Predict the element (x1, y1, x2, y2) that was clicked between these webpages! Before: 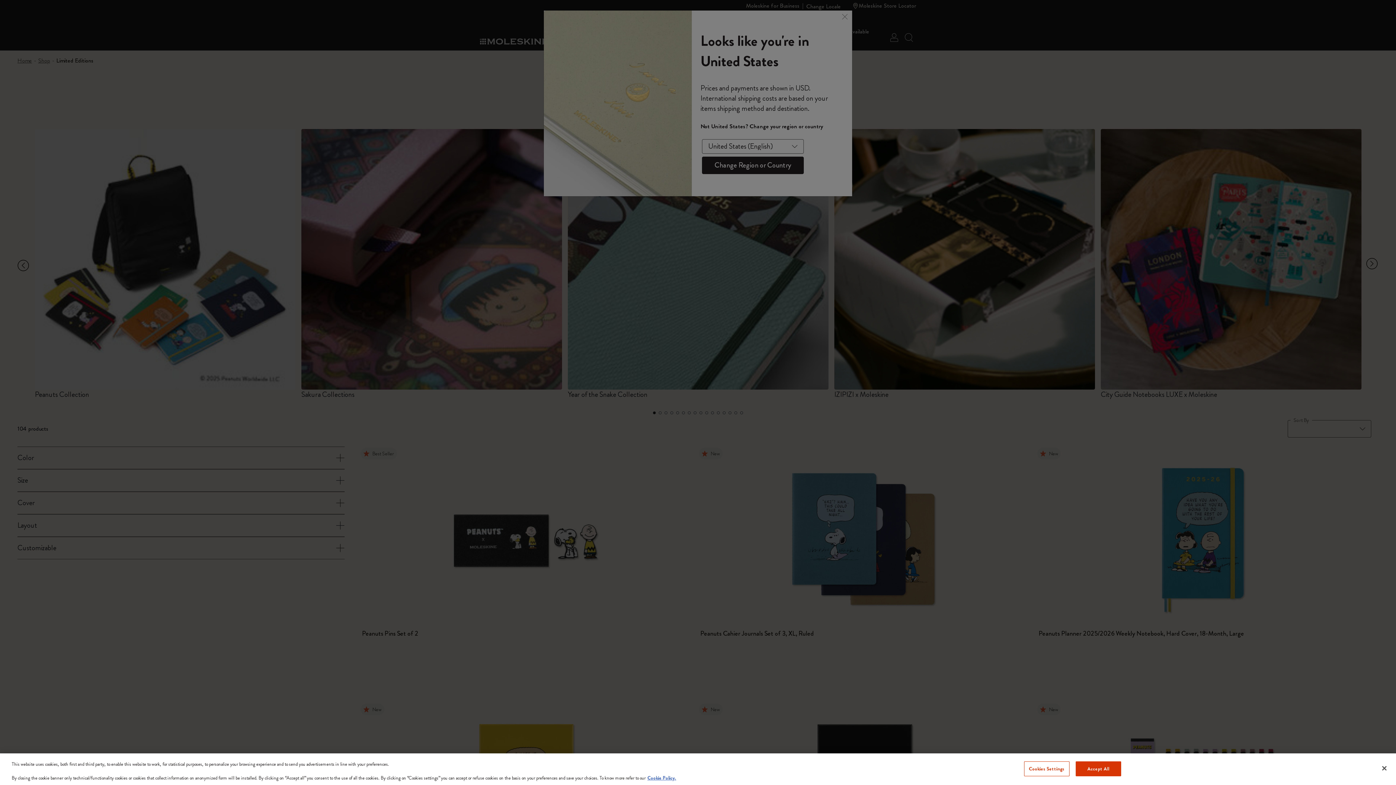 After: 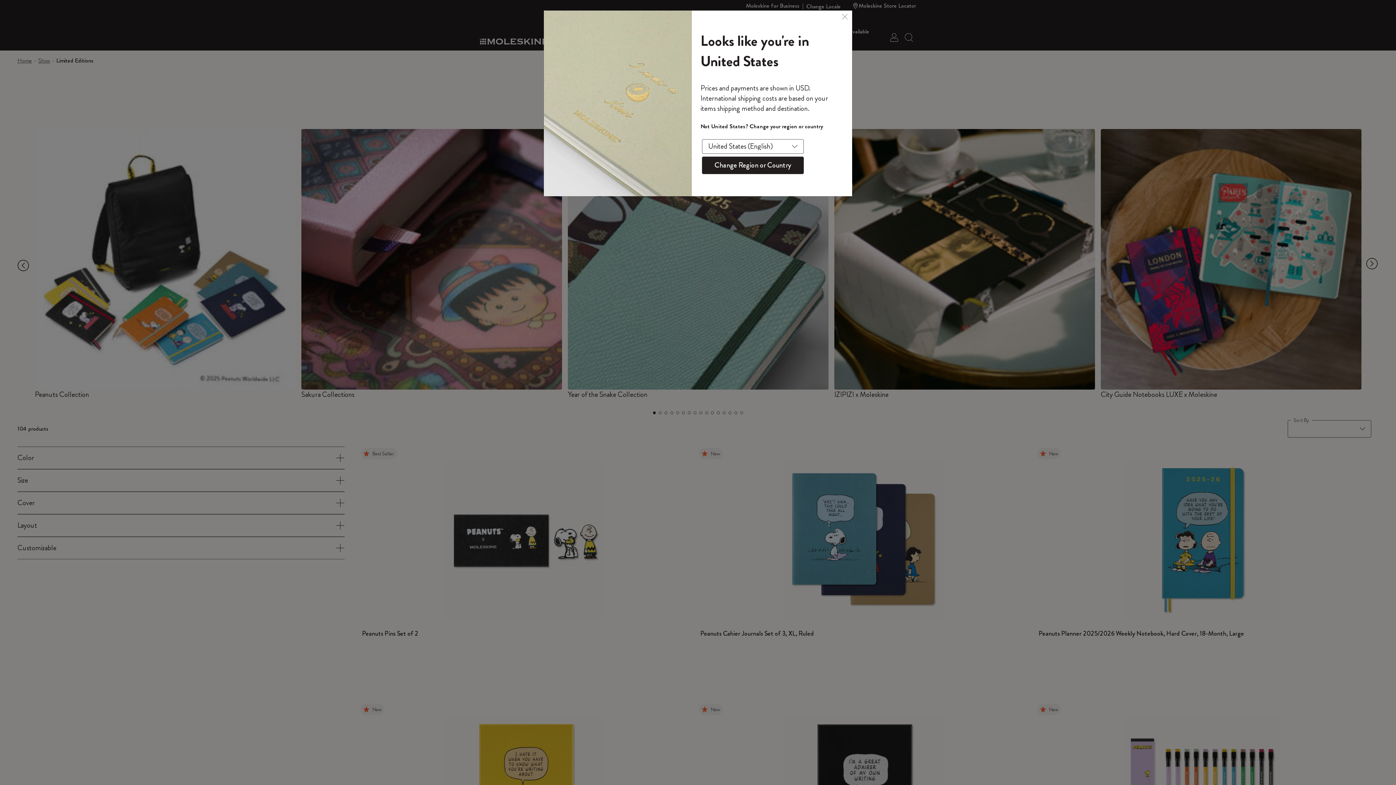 Action: bbox: (1075, 761, 1121, 776) label: Accept All